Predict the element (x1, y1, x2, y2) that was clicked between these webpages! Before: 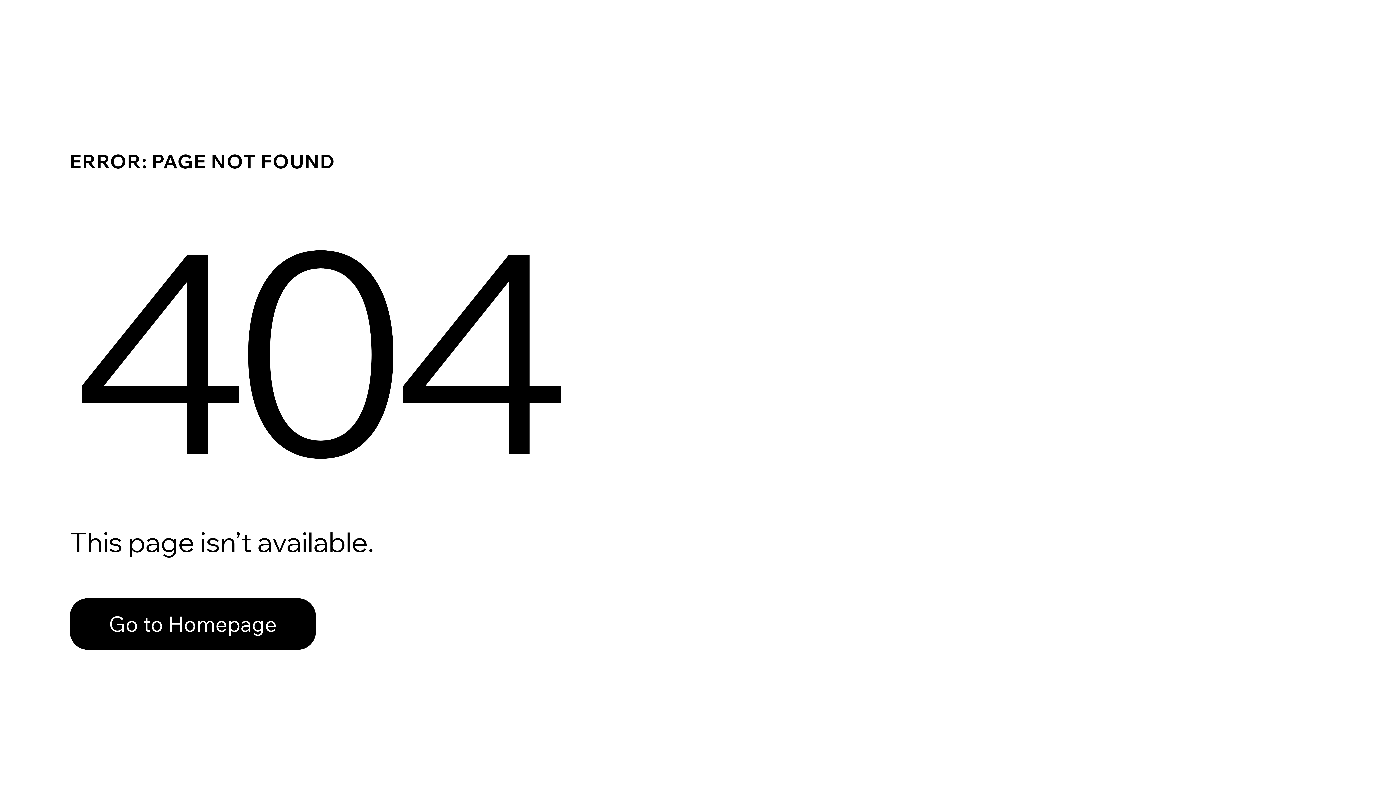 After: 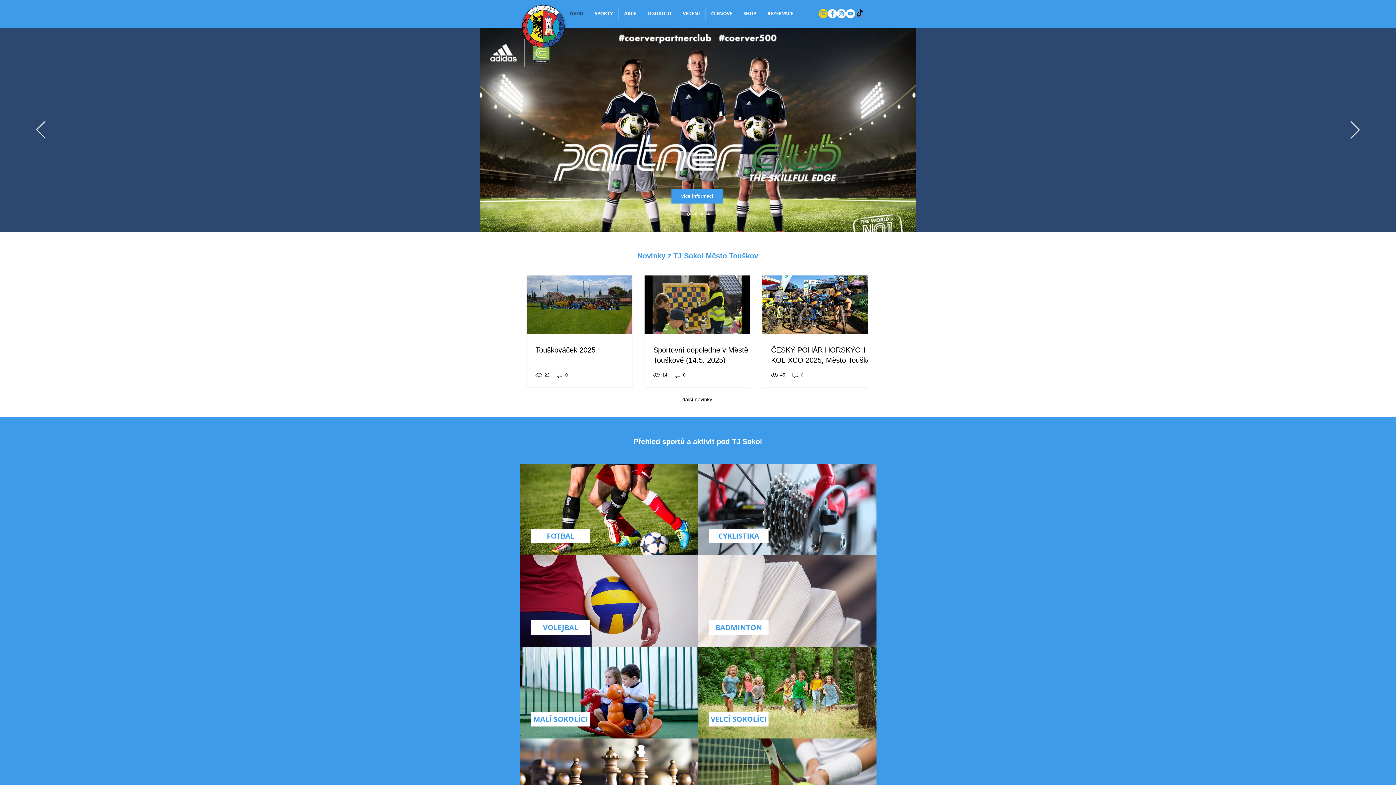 Action: label: Go to Homepage bbox: (69, 582, 768, 659)